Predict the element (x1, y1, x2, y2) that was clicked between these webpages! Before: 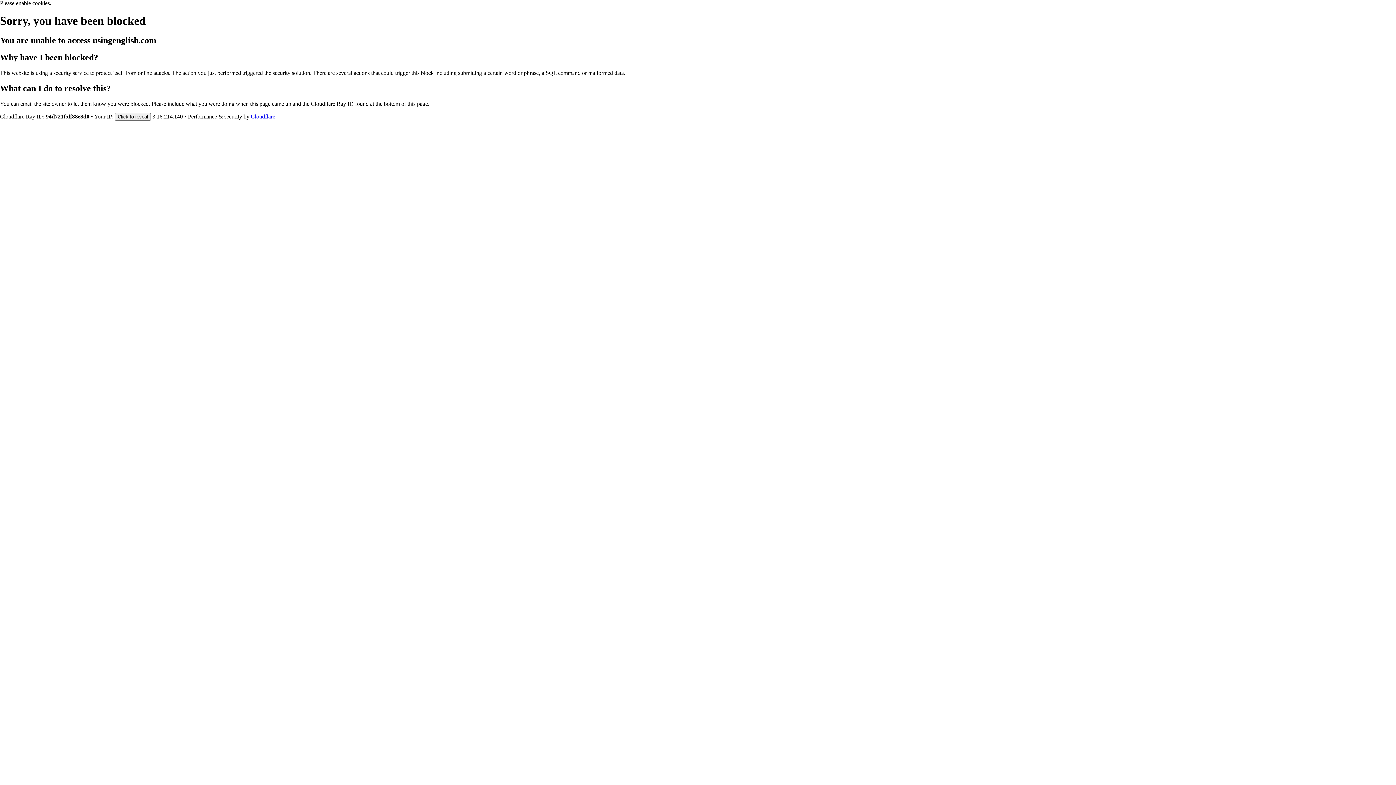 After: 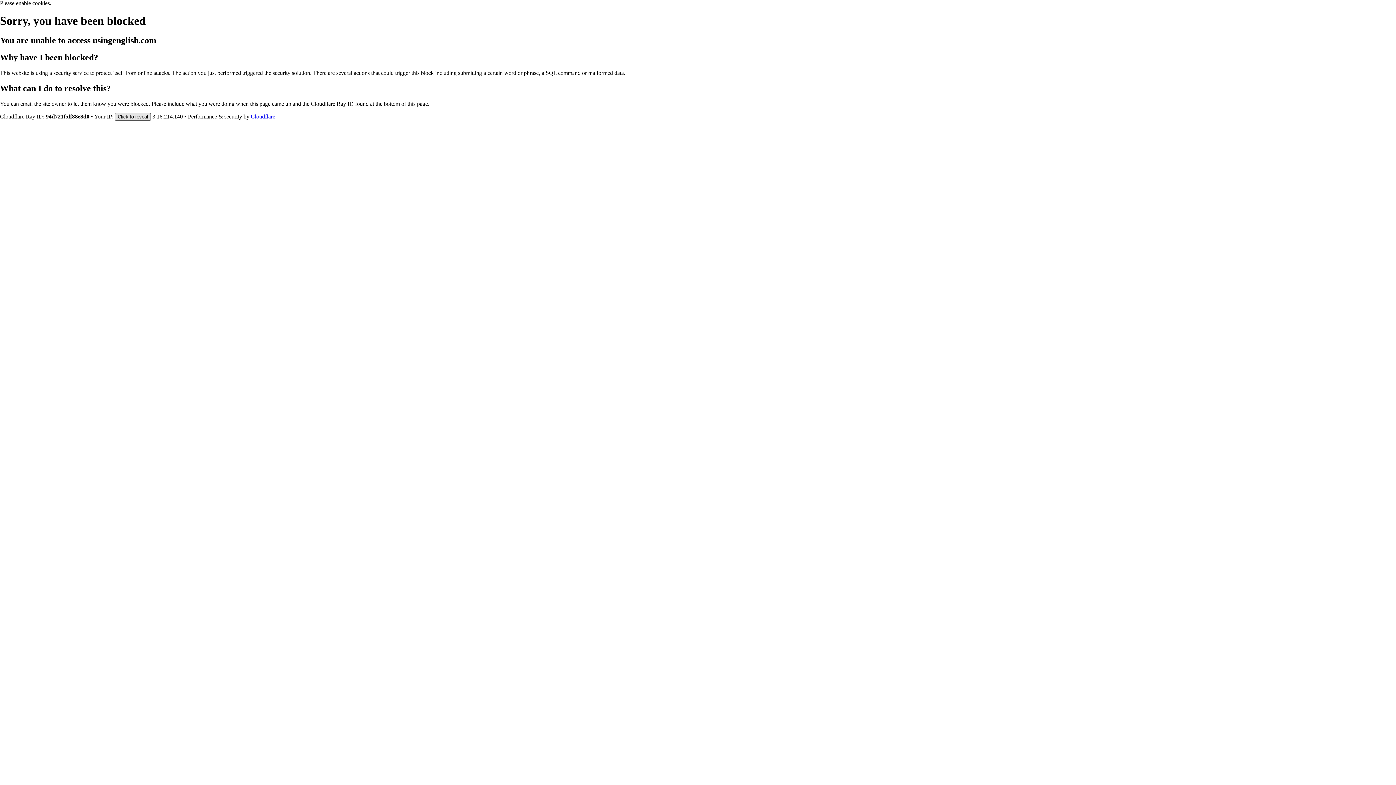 Action: label: Click to reveal bbox: (114, 112, 150, 120)